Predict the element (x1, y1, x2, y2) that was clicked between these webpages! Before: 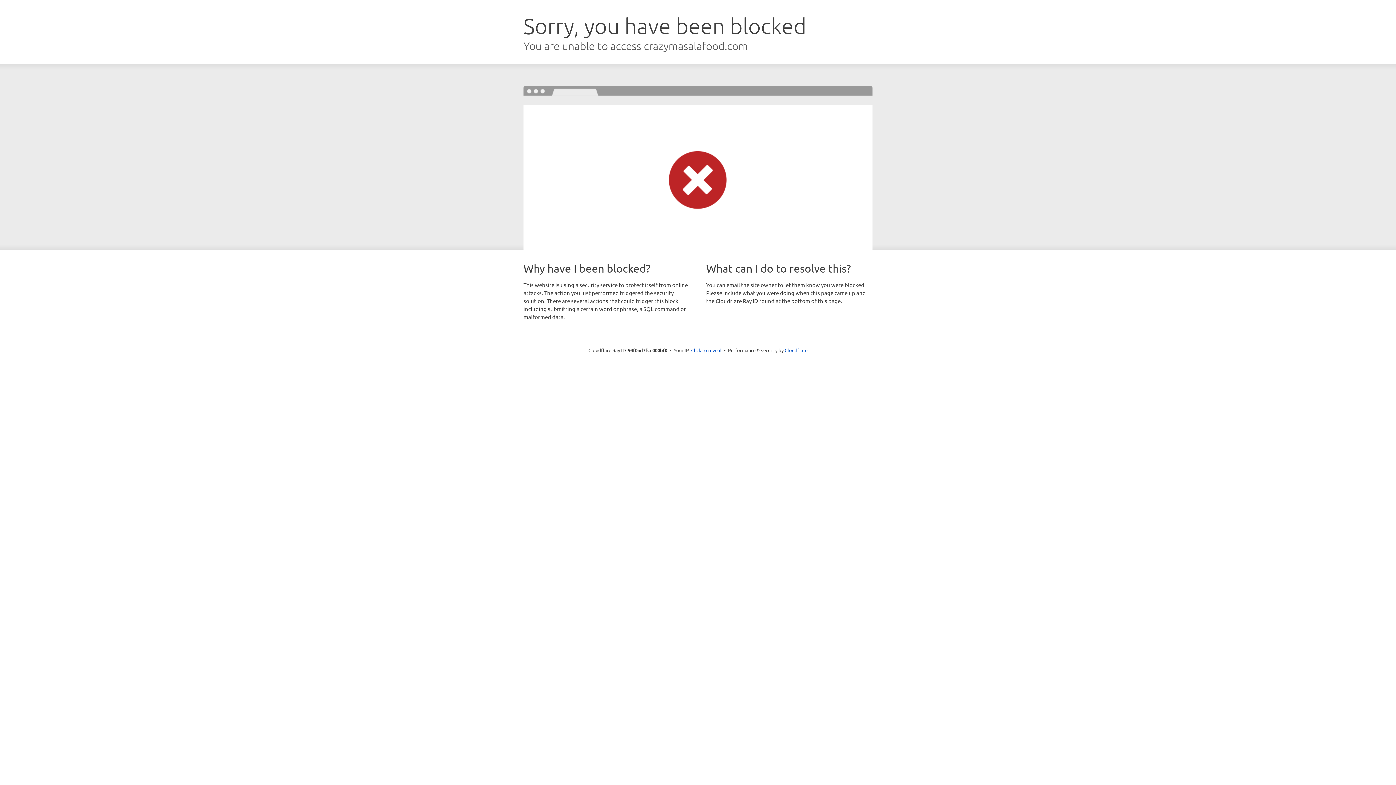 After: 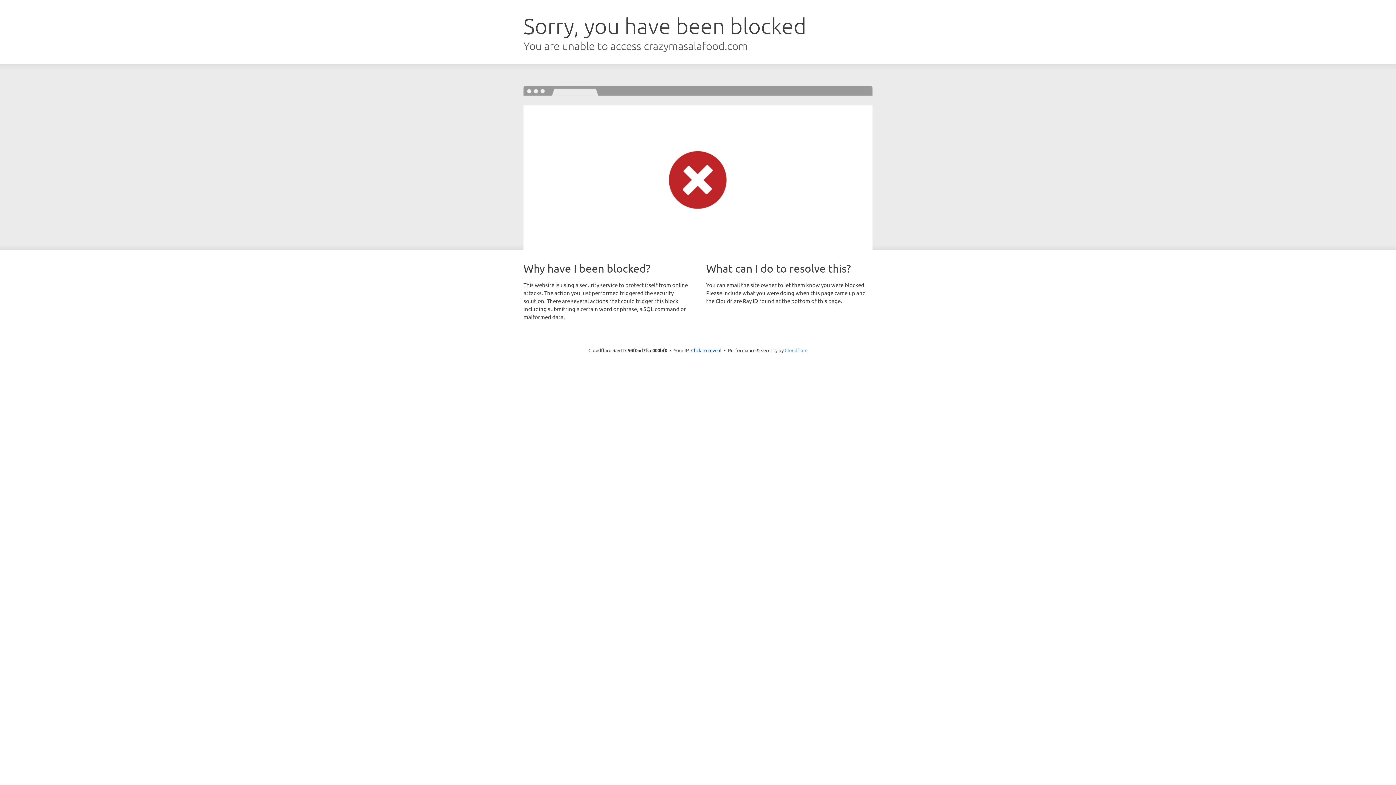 Action: label: Cloudflare bbox: (784, 347, 807, 353)